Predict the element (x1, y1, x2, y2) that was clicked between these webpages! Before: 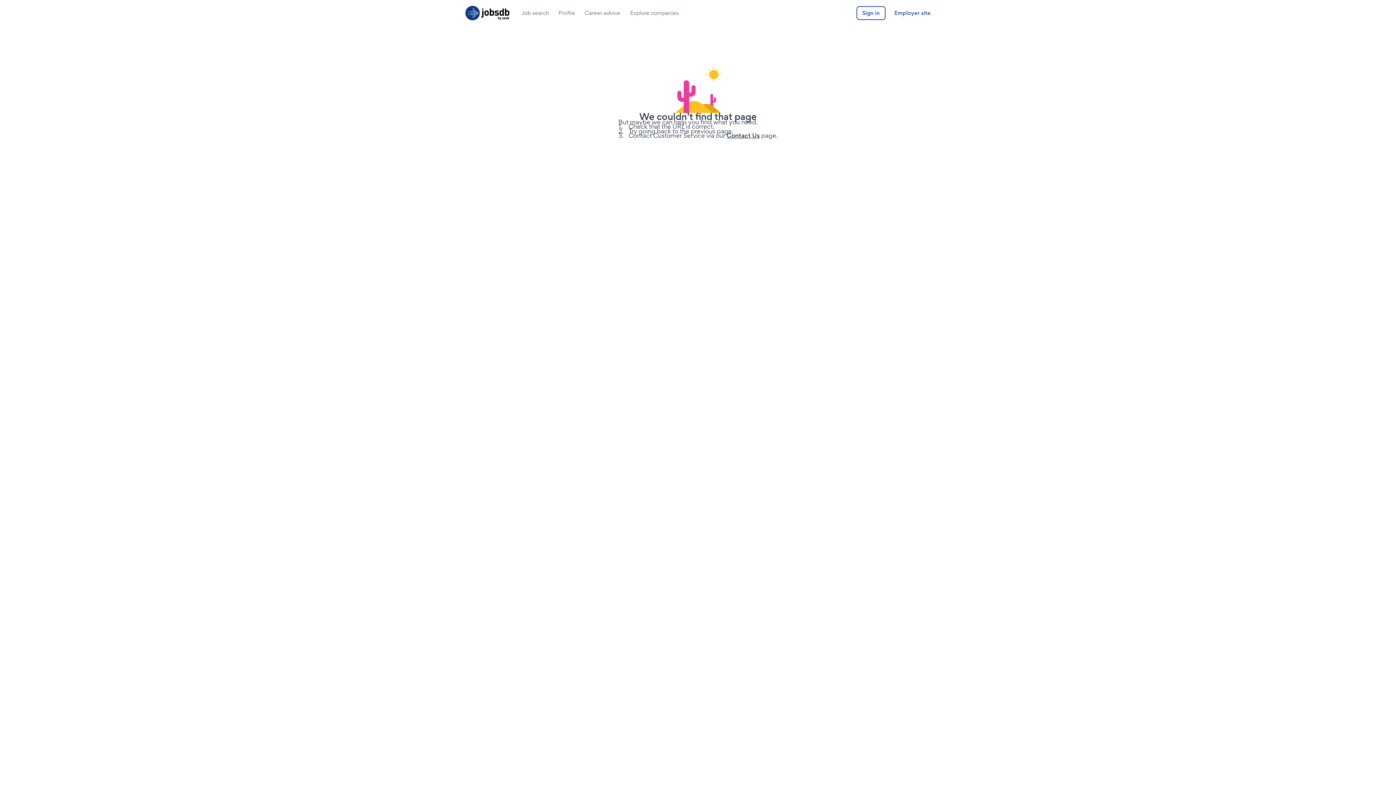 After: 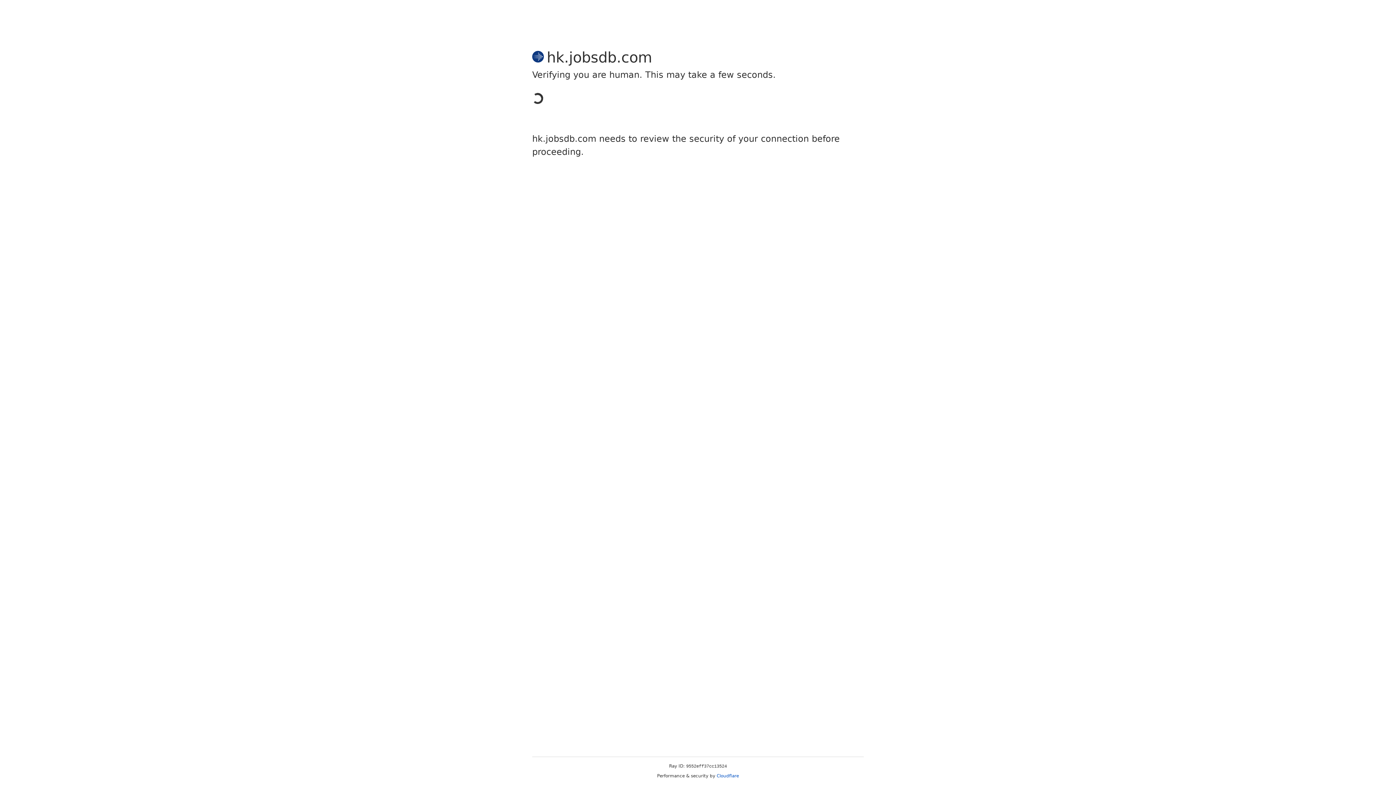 Action: bbox: (465, 5, 509, 20) label: Jobsdb